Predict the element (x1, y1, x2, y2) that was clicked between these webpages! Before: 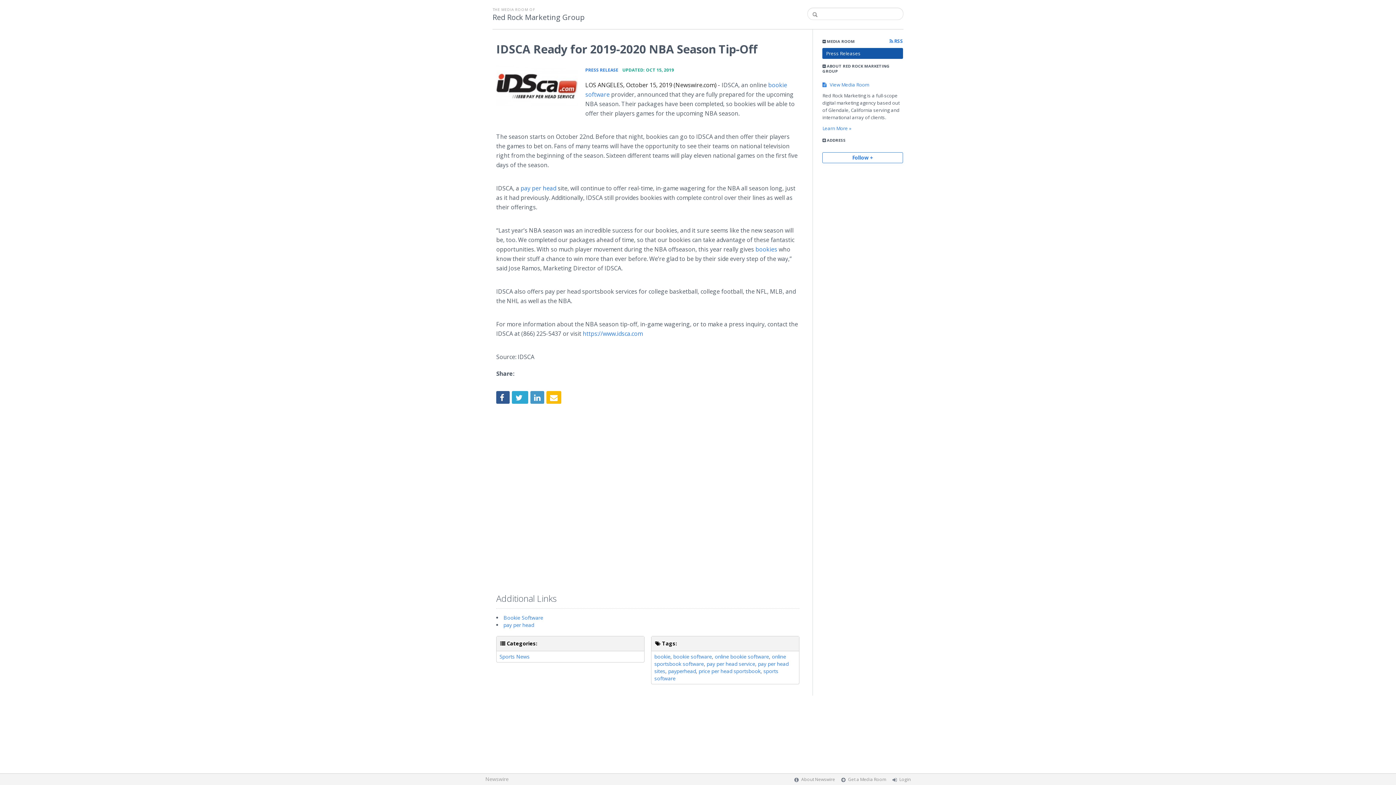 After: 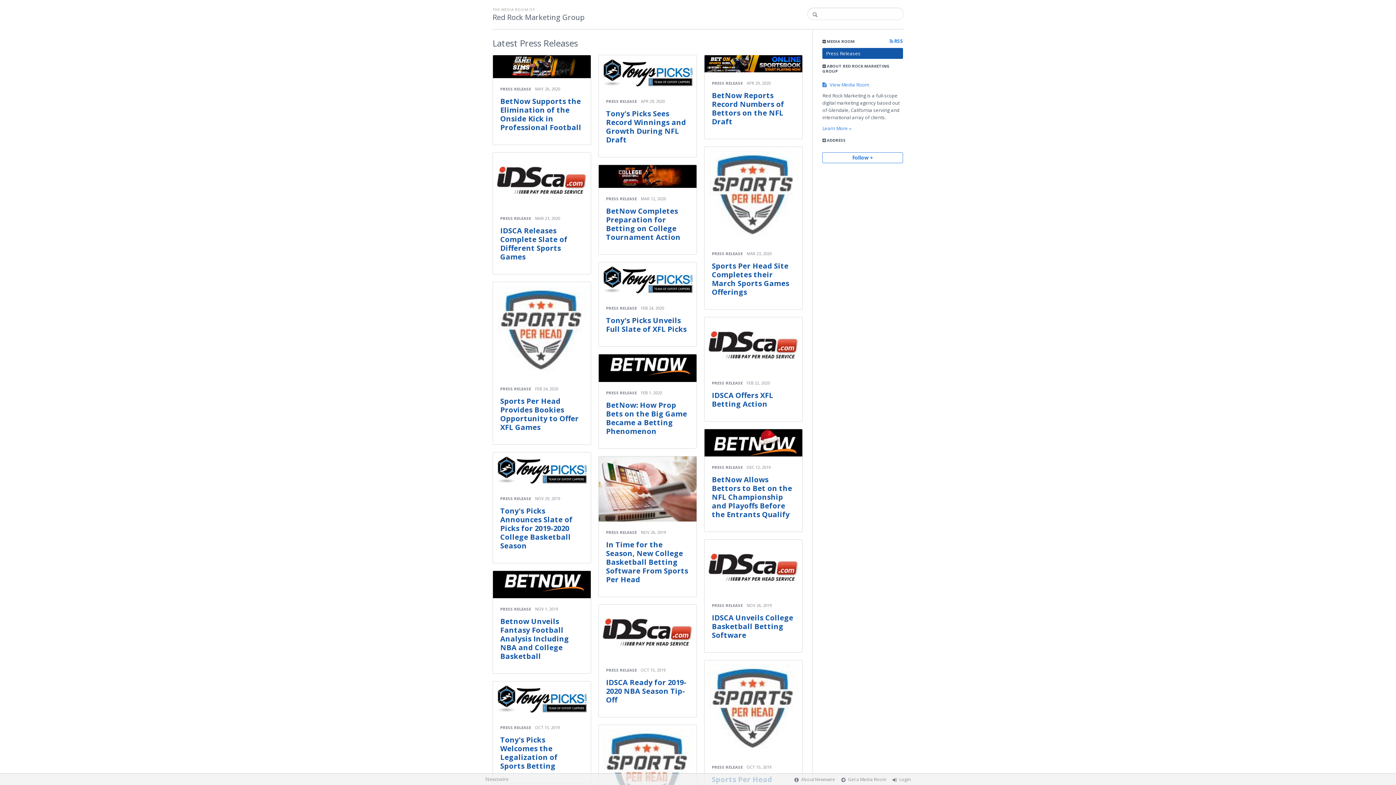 Action: label: Press Releases bbox: (822, 48, 903, 58)